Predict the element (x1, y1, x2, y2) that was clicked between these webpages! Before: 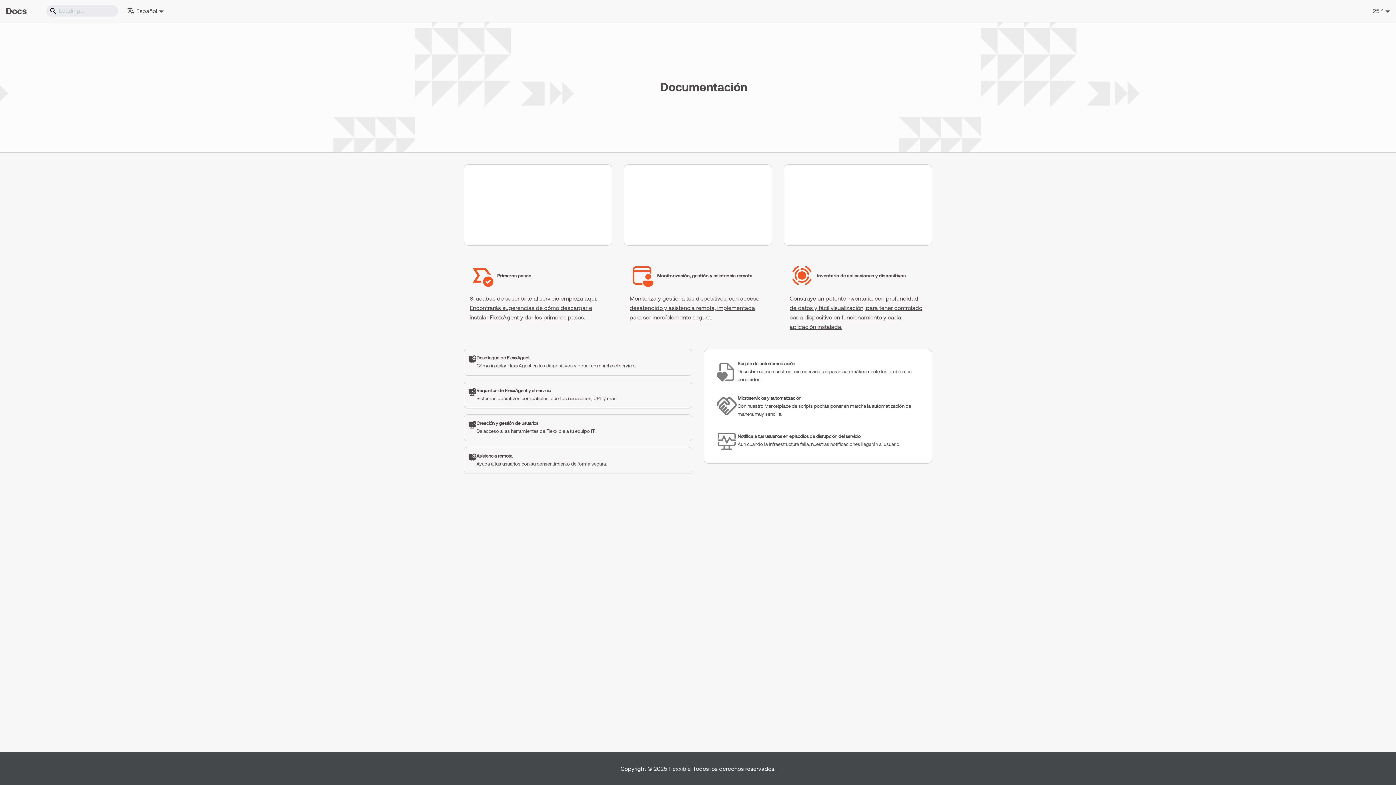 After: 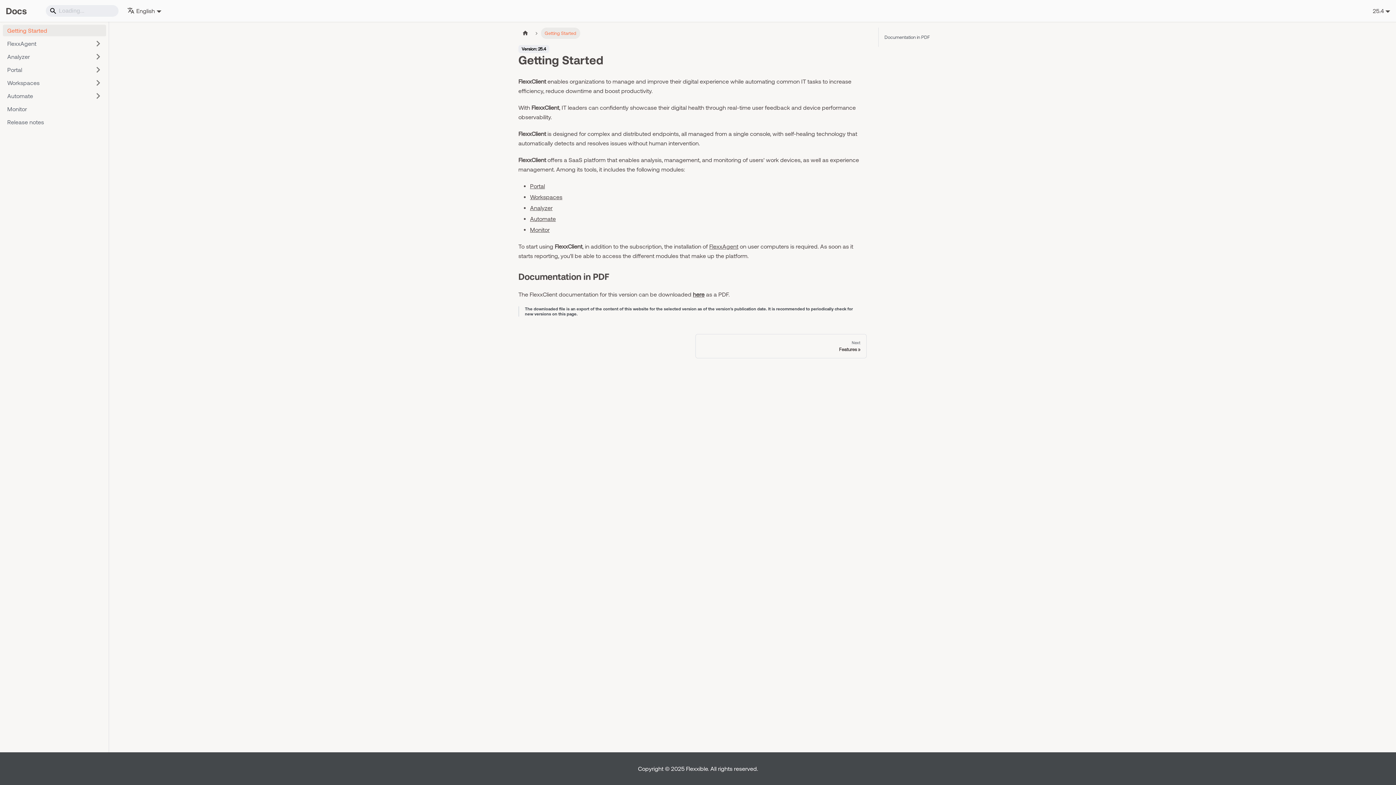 Action: label: 25.4 bbox: (1373, 7, 1390, 14)